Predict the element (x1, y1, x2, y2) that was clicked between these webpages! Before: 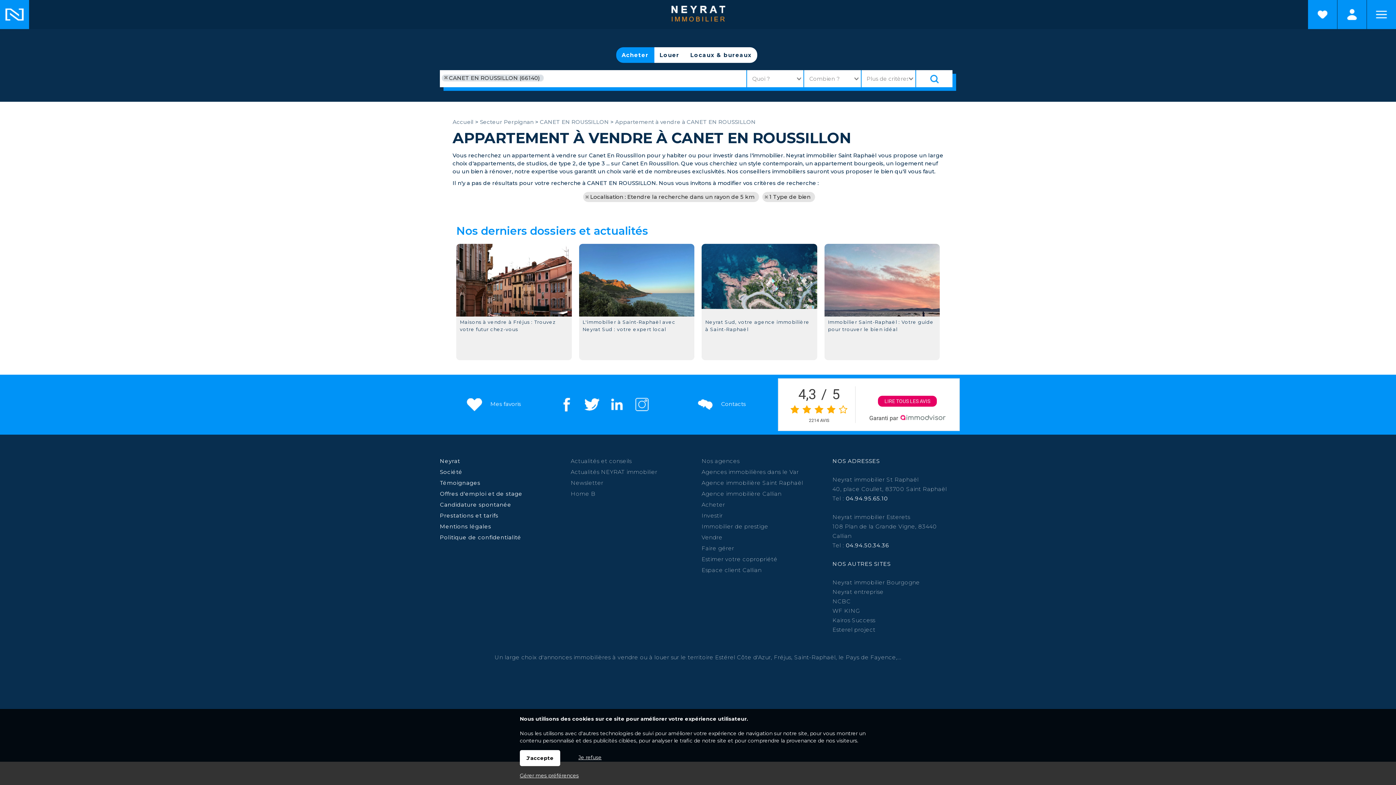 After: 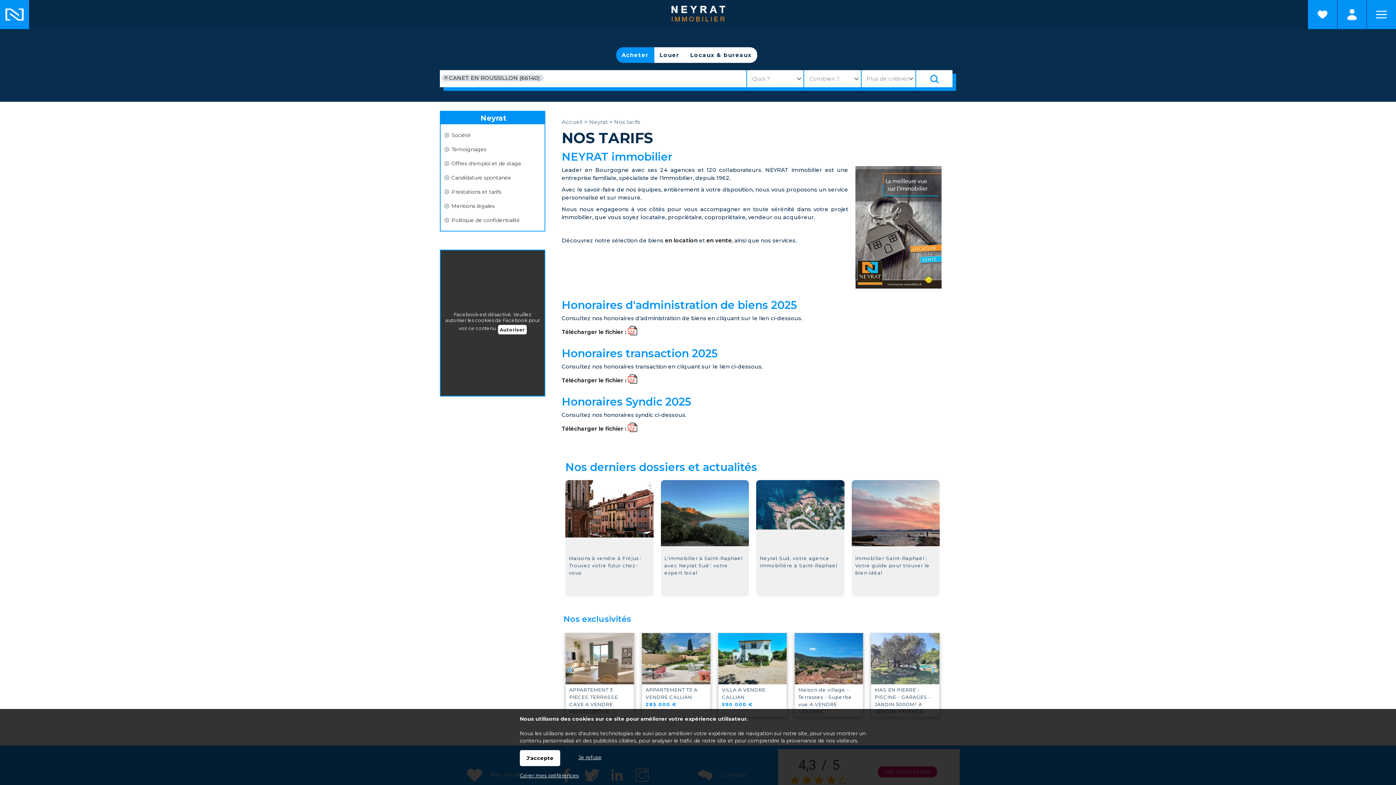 Action: bbox: (440, 512, 498, 519) label: Prestations et tarifs